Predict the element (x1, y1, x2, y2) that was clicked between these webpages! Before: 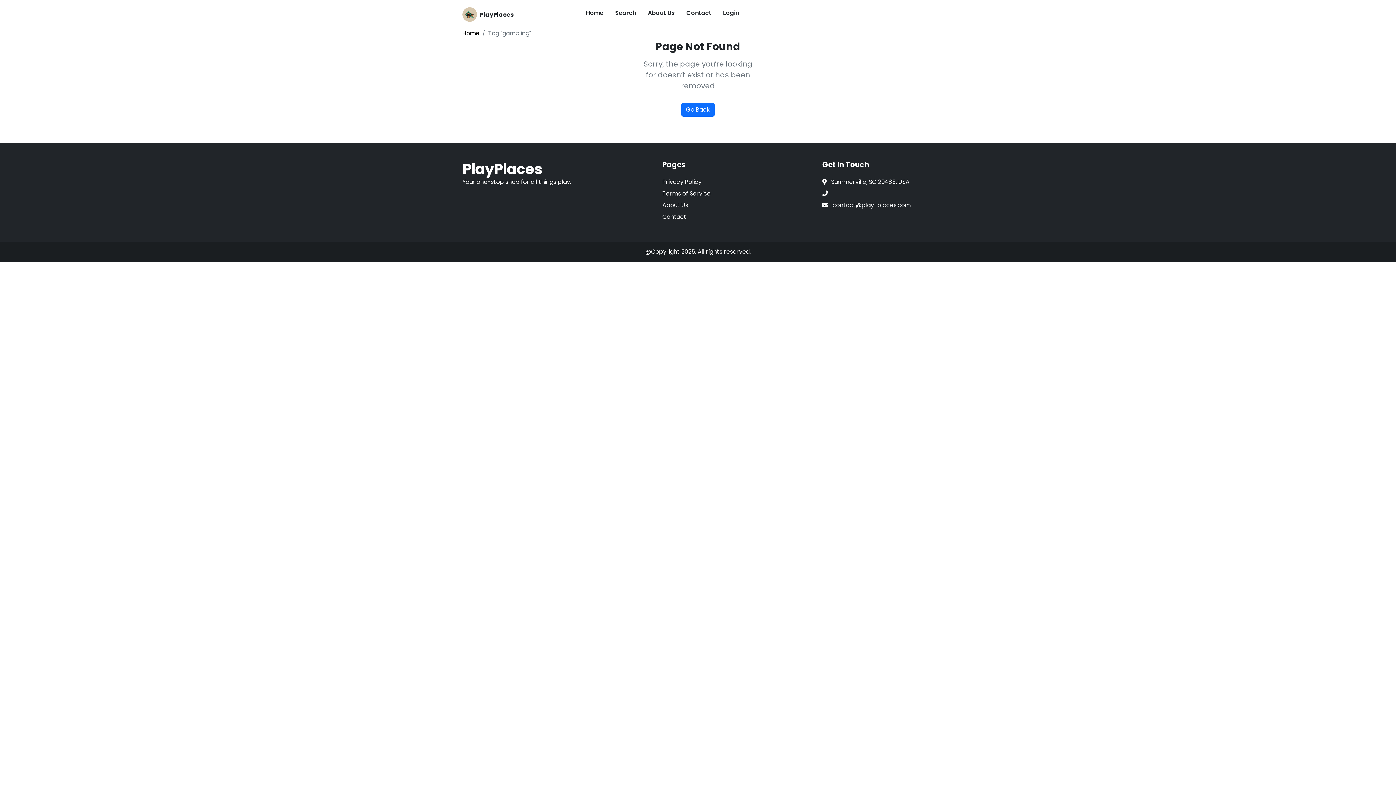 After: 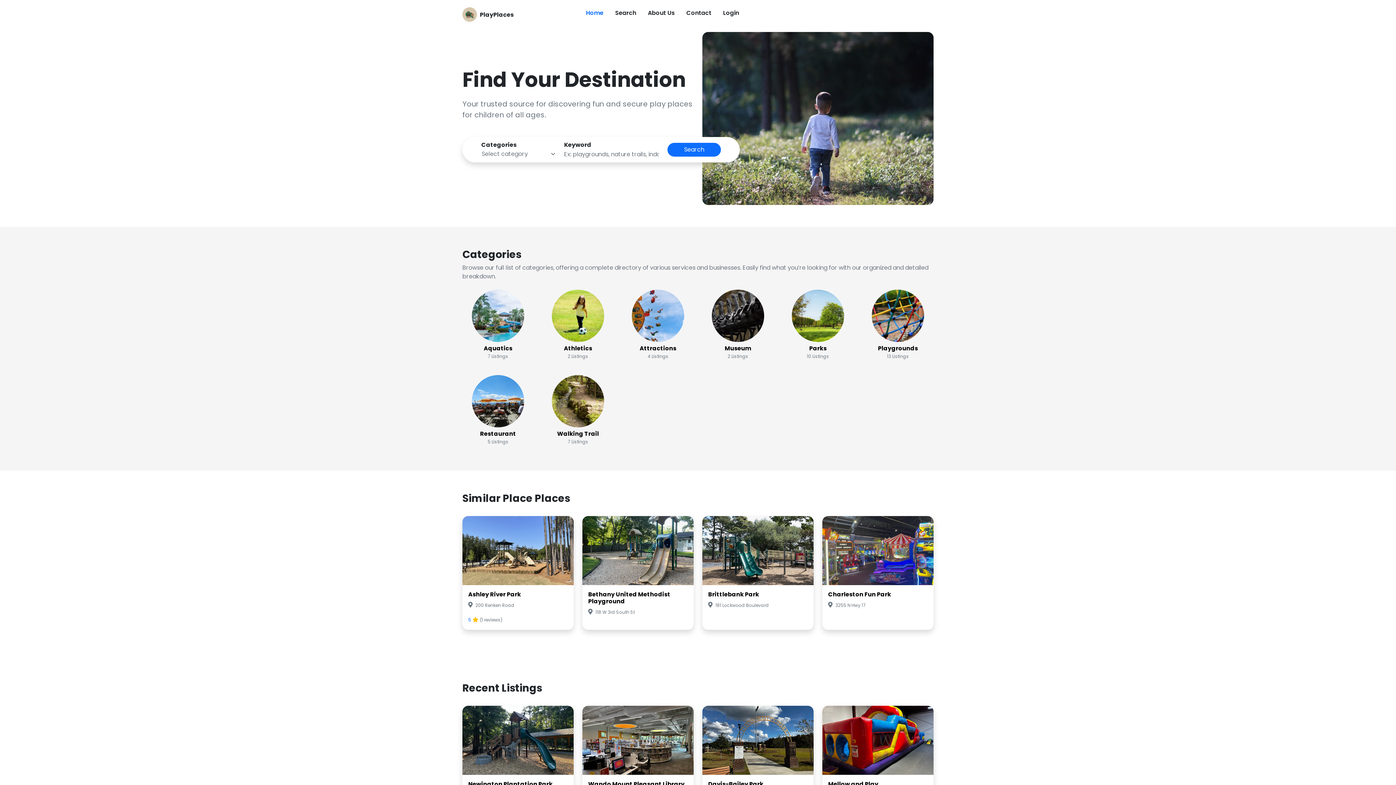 Action: bbox: (462, 7, 580, 21) label: PlayPlaces